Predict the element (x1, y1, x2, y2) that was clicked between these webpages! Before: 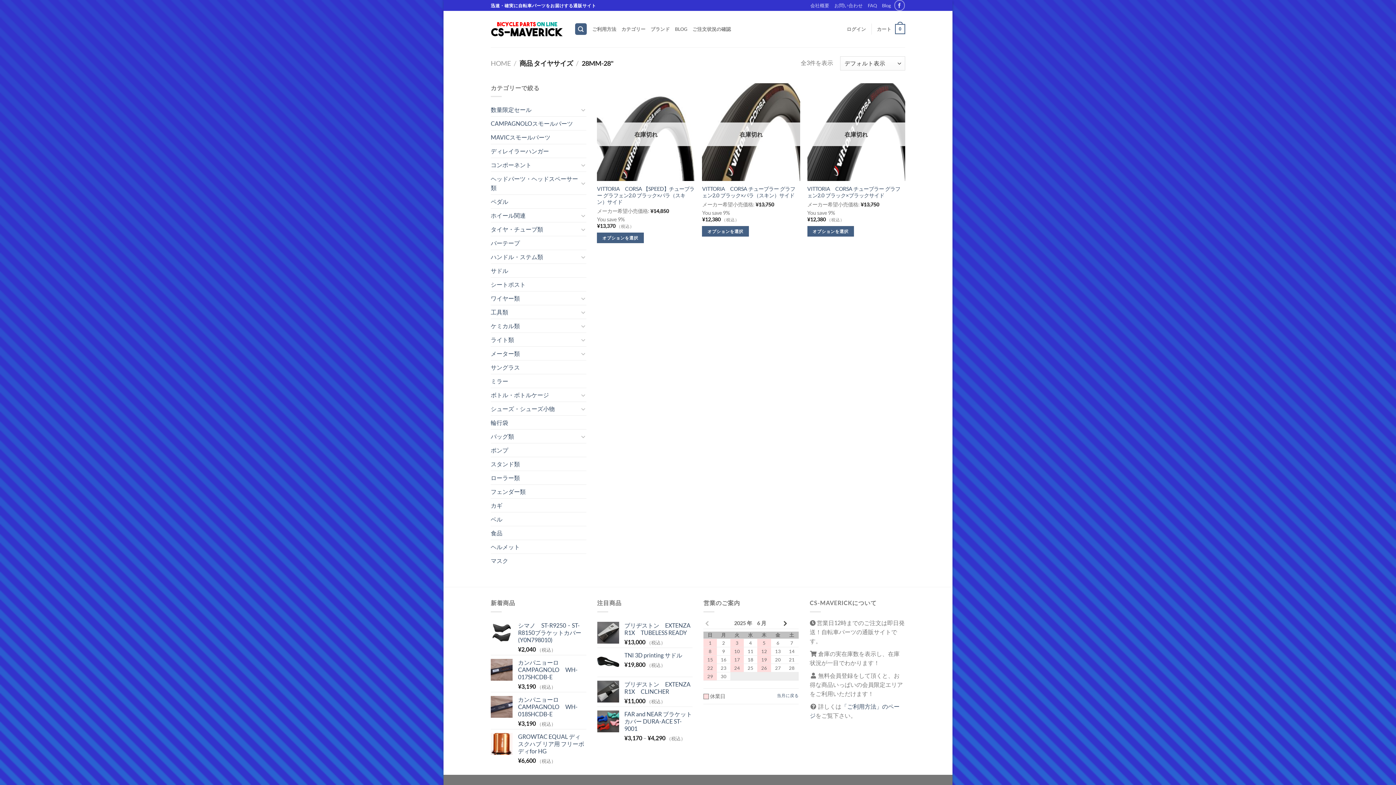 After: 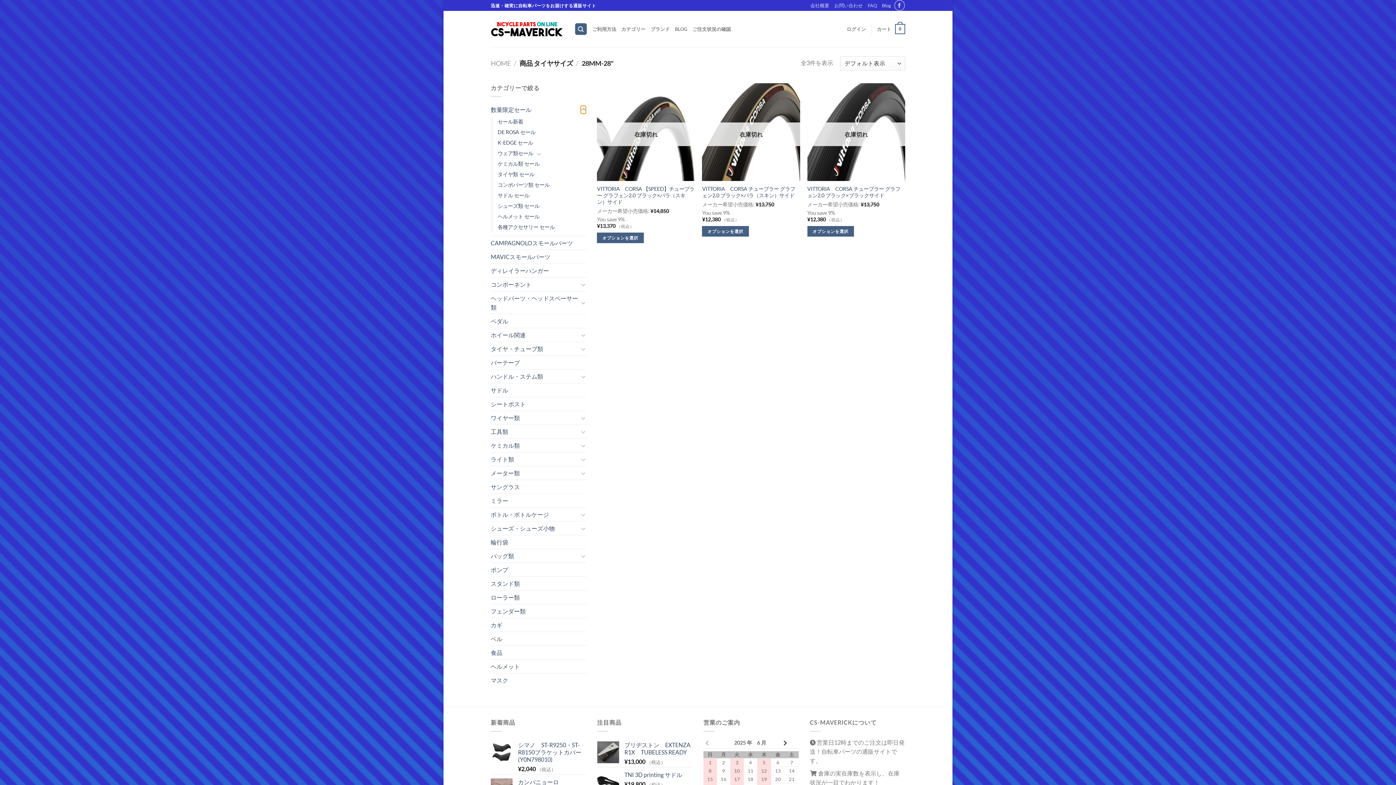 Action: bbox: (580, 105, 586, 114) label: Toggle